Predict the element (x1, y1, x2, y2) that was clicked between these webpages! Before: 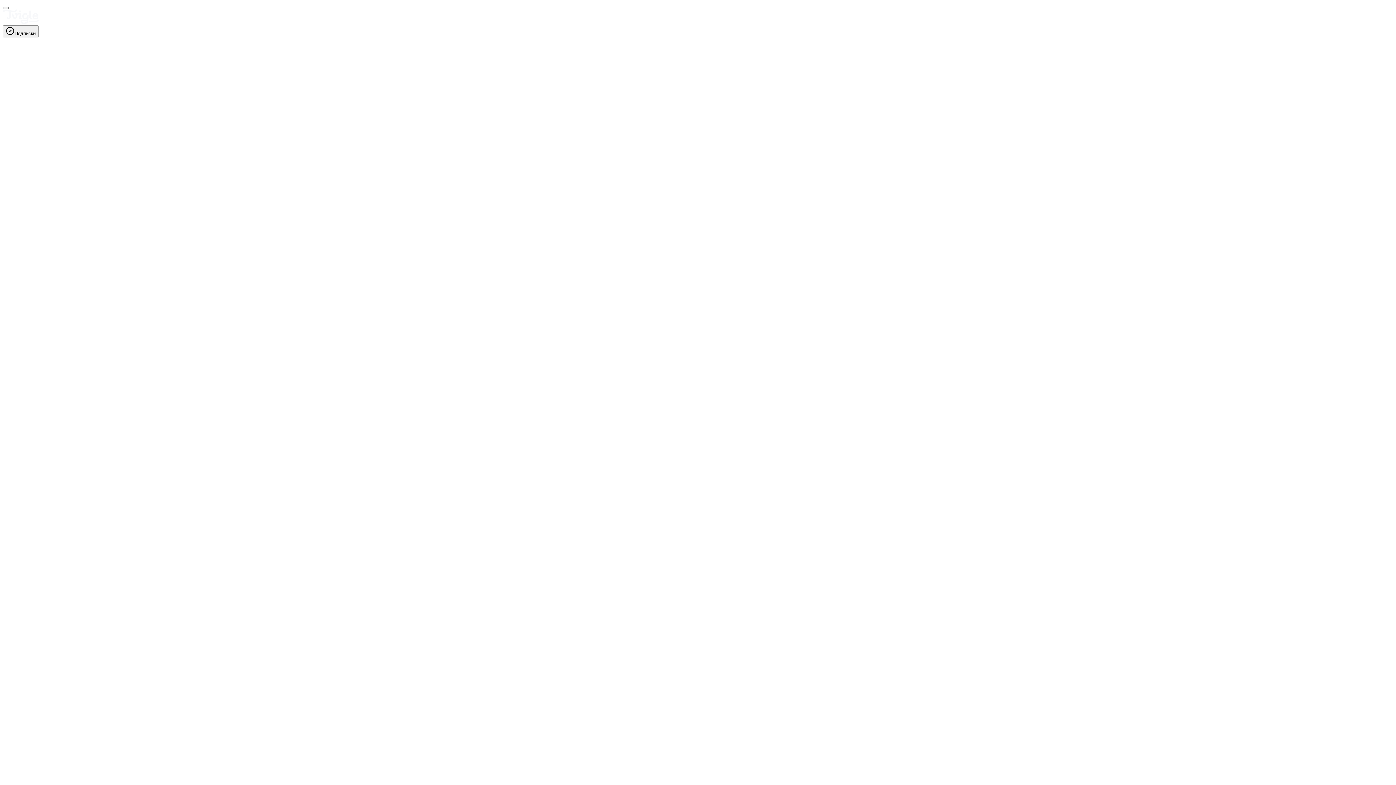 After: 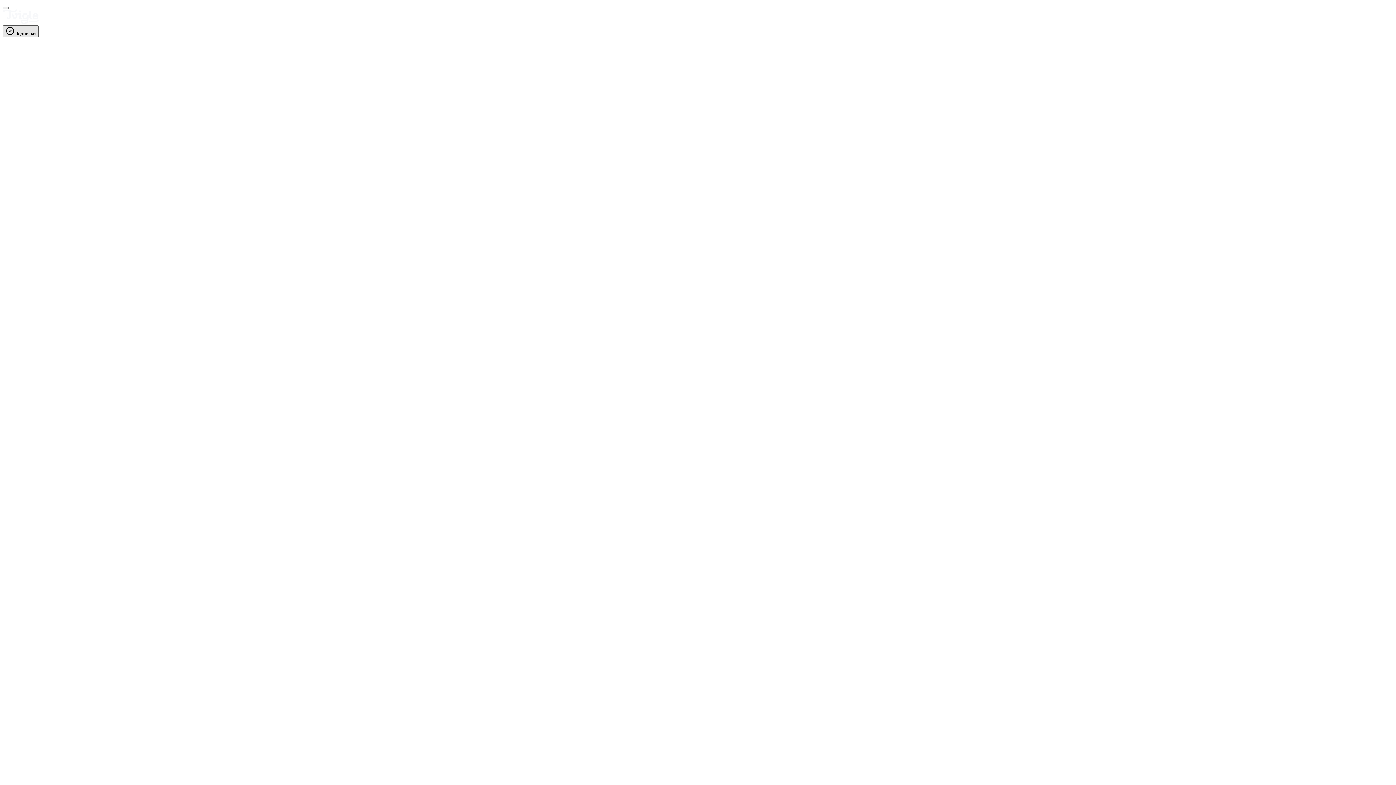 Action: bbox: (2, 25, 38, 37) label: disable ads